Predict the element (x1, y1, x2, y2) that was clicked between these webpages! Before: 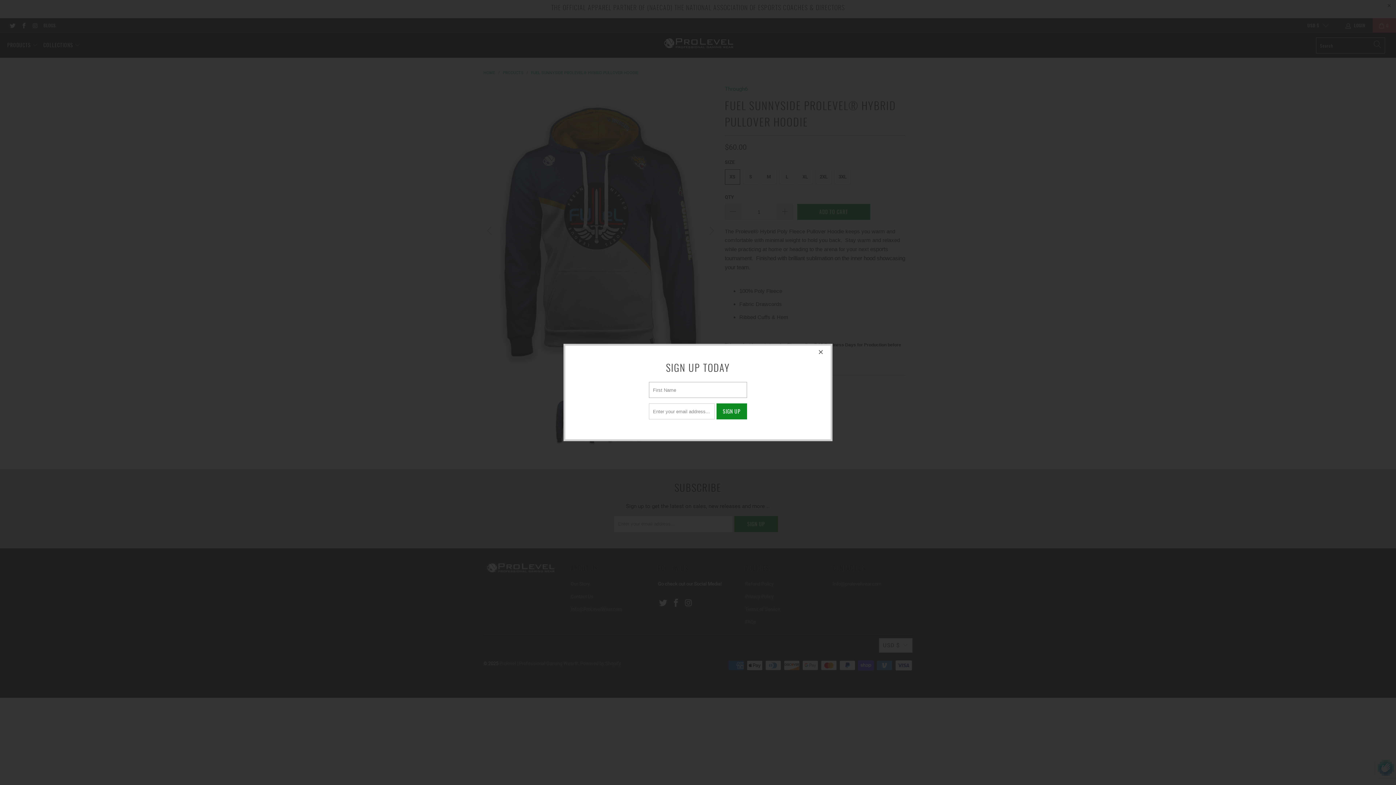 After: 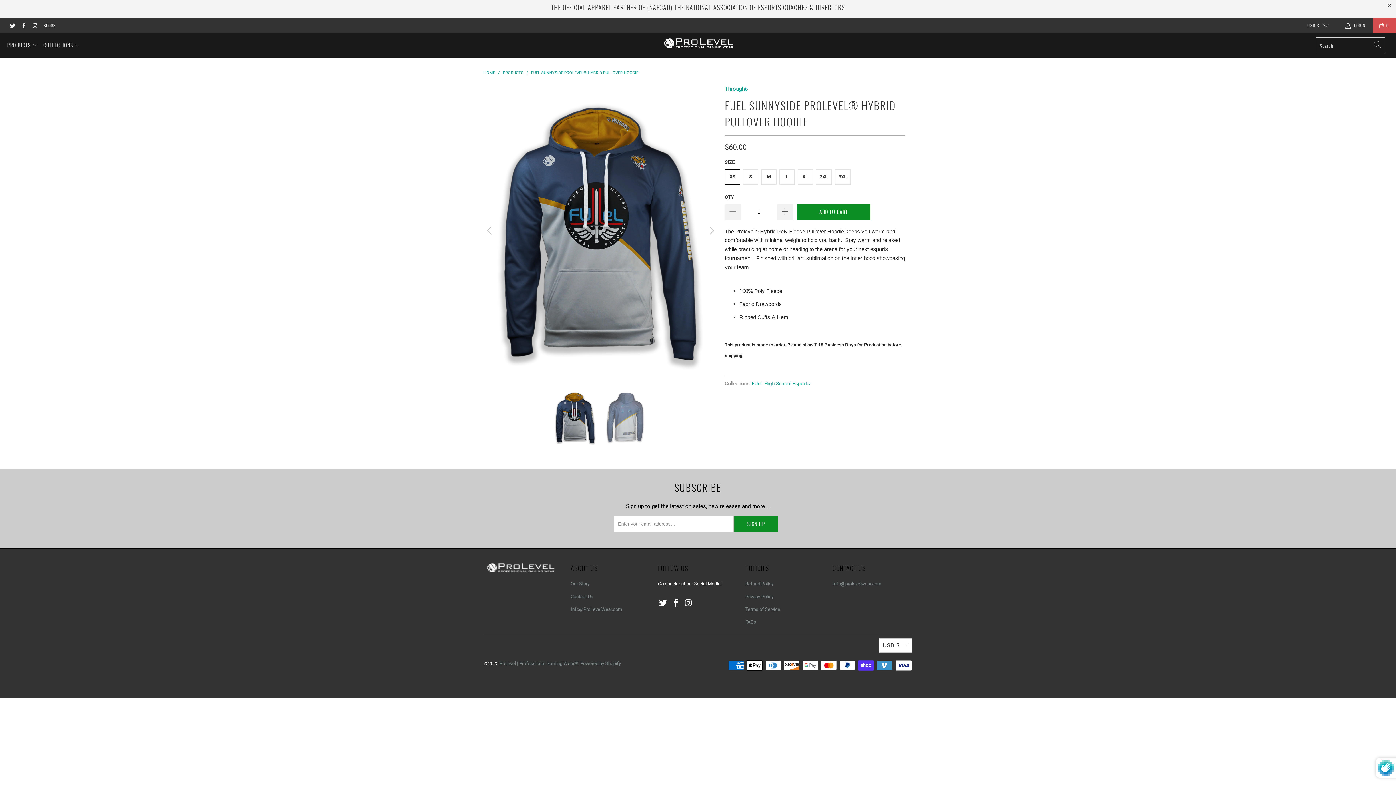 Action: bbox: (814, 345, 830, 361)